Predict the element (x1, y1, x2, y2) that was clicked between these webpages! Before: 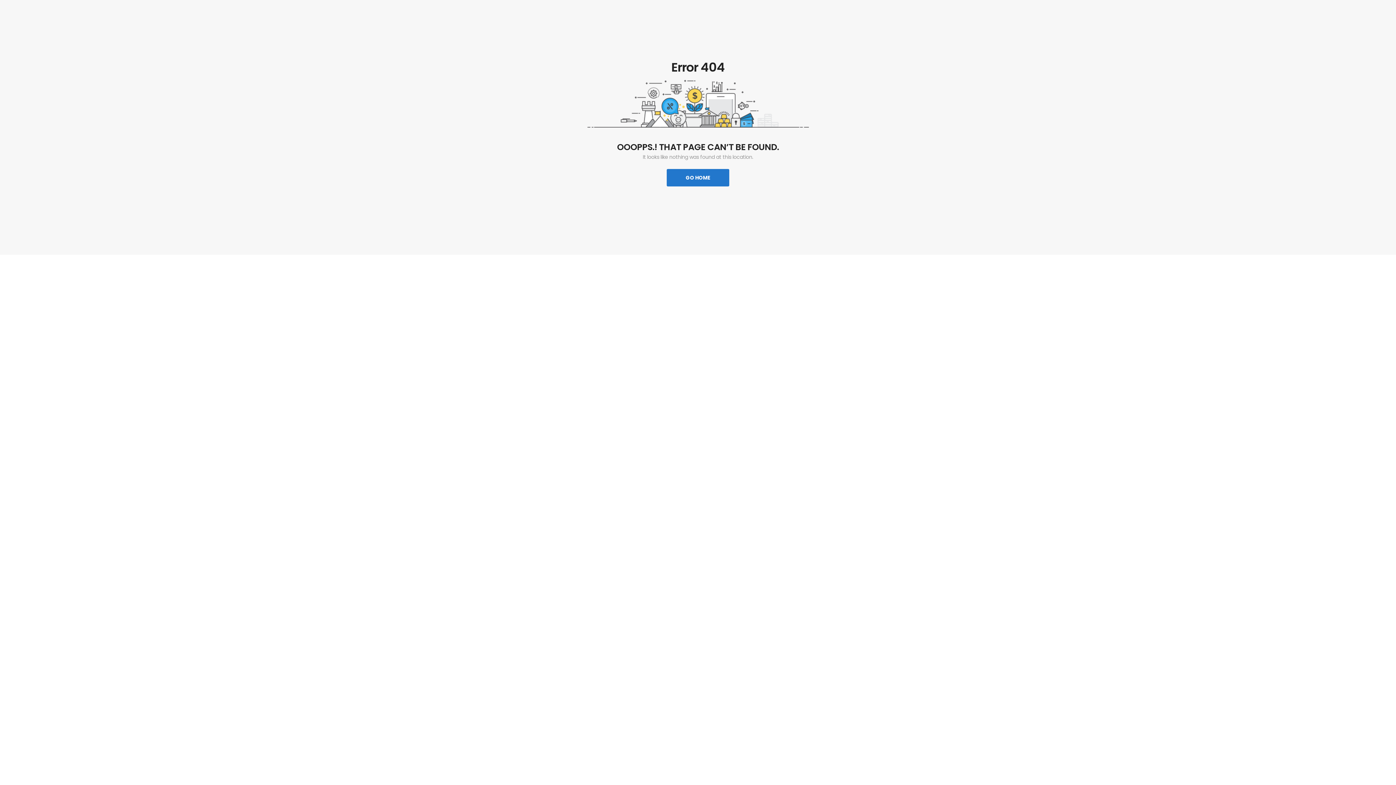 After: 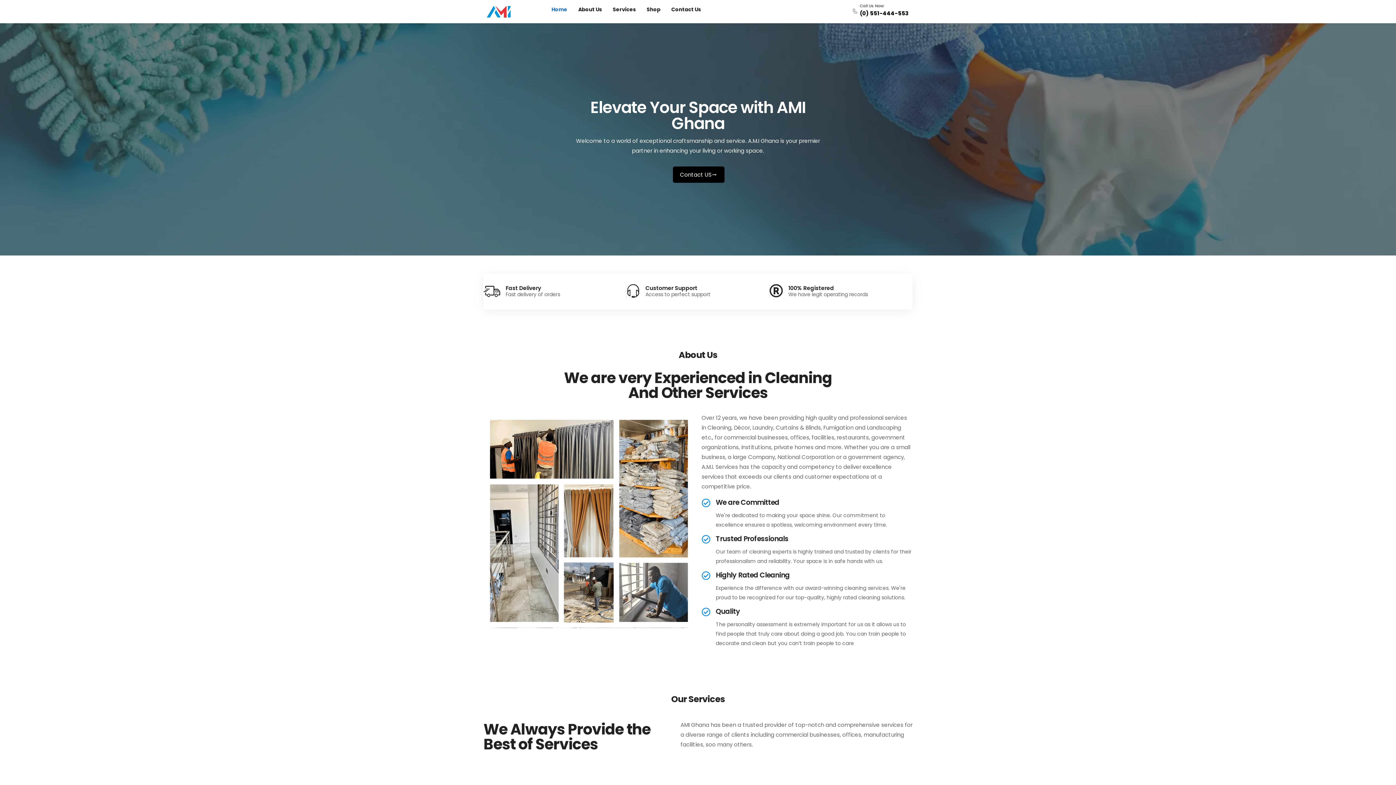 Action: label: GO HOME bbox: (666, 169, 729, 186)